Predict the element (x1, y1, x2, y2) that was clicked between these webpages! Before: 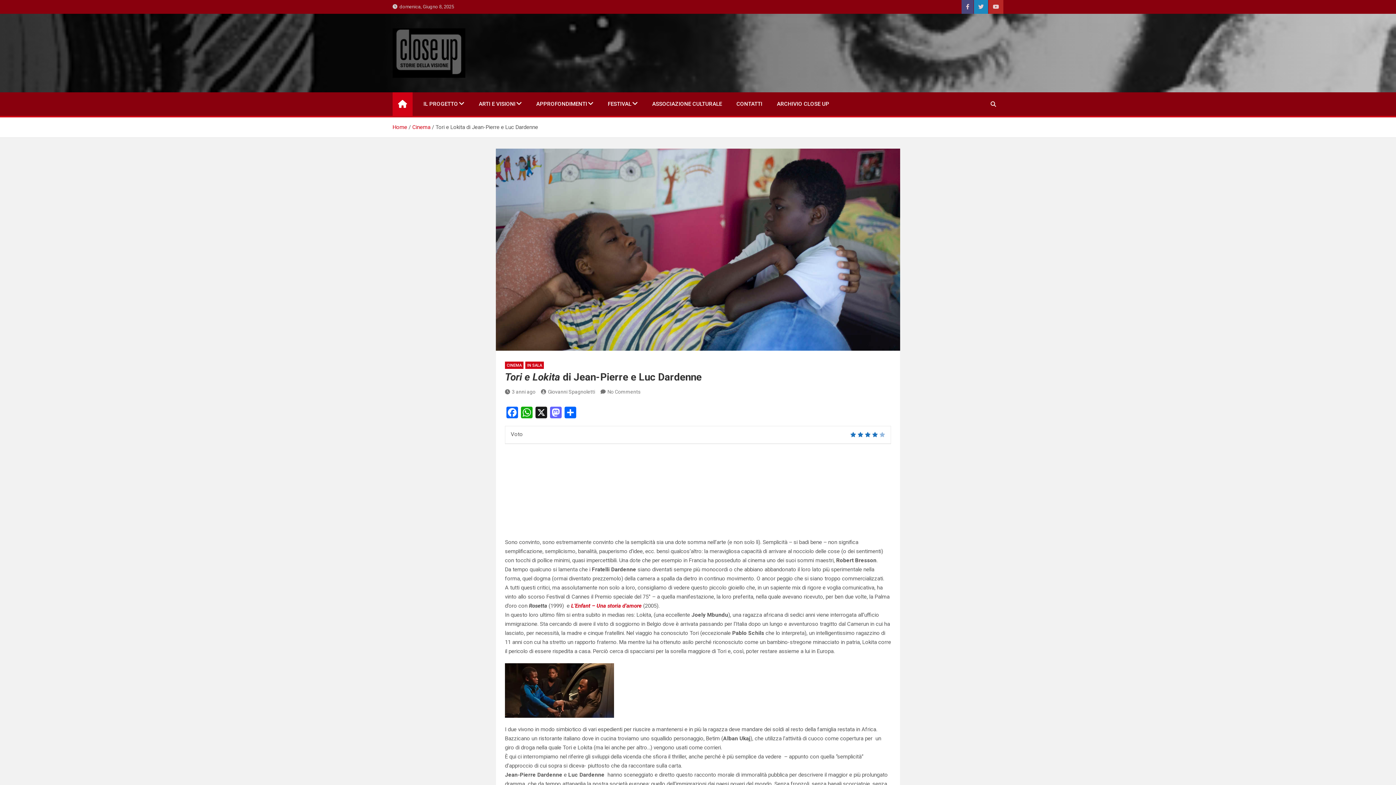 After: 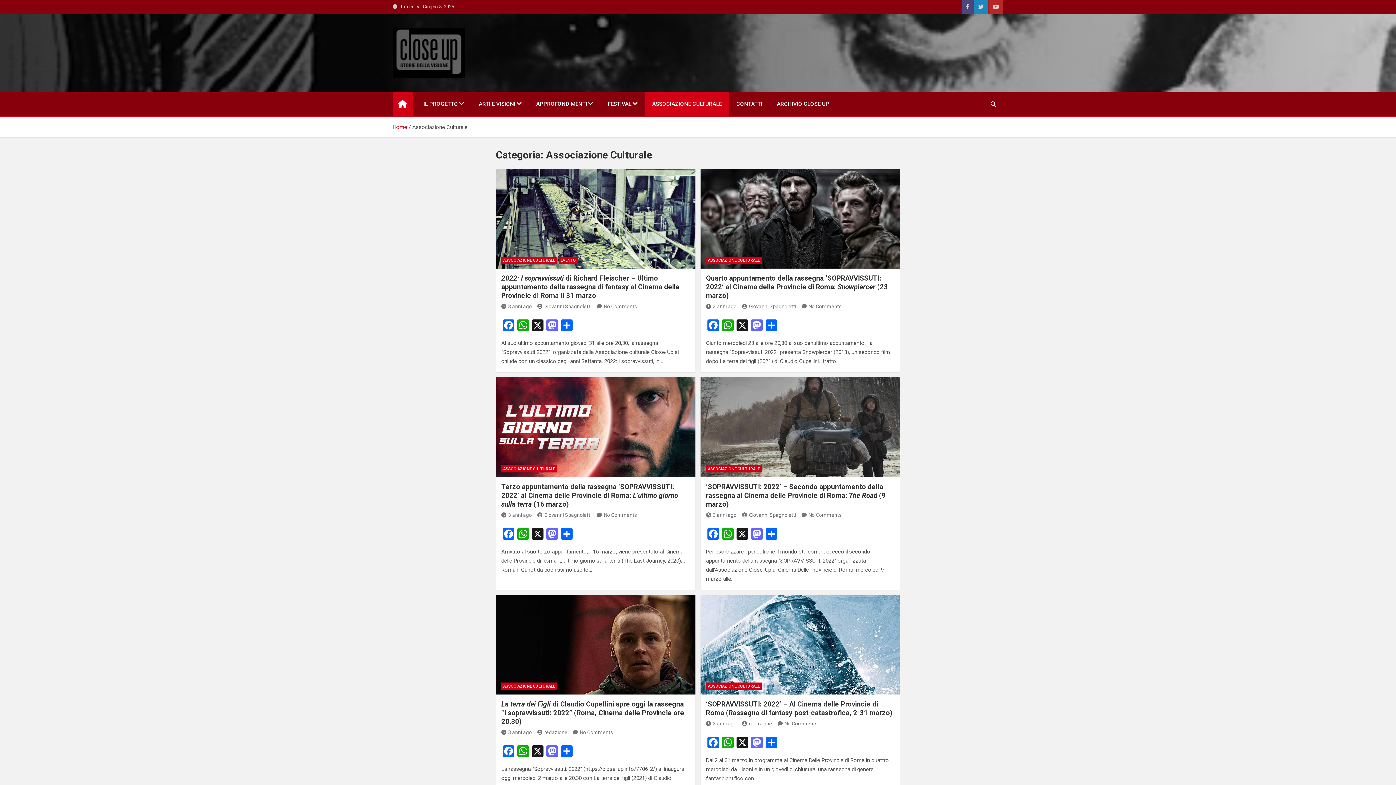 Action: label: ASSOCIAZIONE CULTURALE bbox: (645, 92, 729, 116)